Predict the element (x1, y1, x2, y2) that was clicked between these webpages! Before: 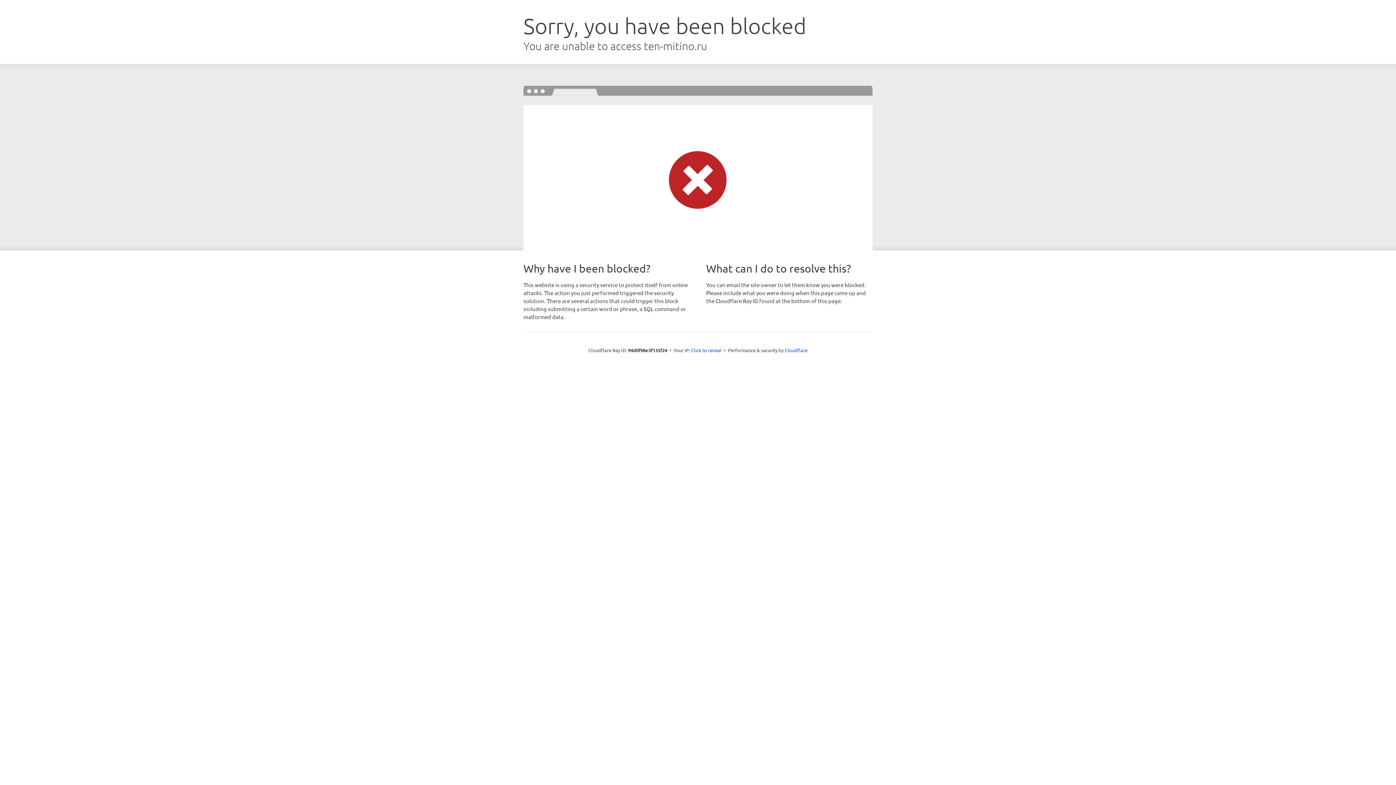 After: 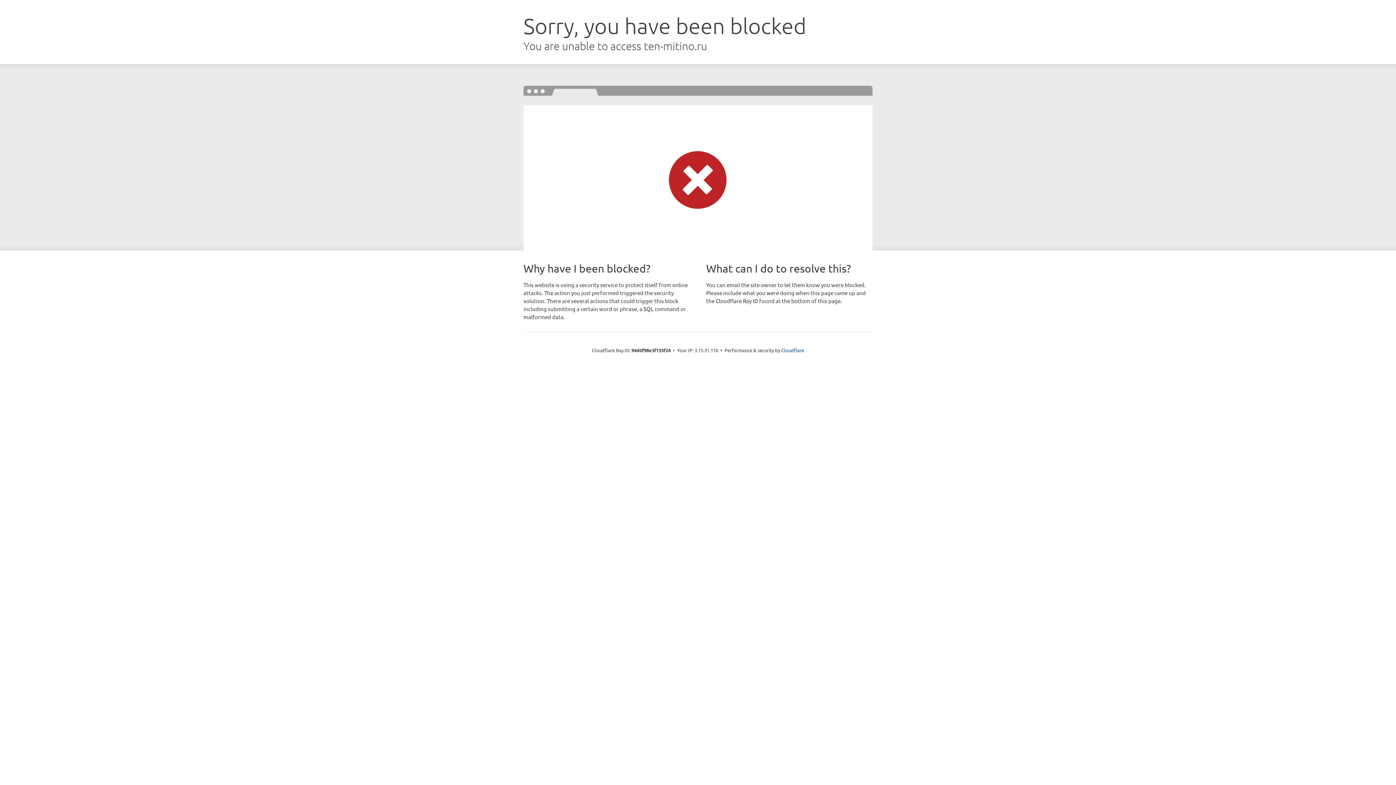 Action: bbox: (691, 346, 721, 353) label: Click to reveal